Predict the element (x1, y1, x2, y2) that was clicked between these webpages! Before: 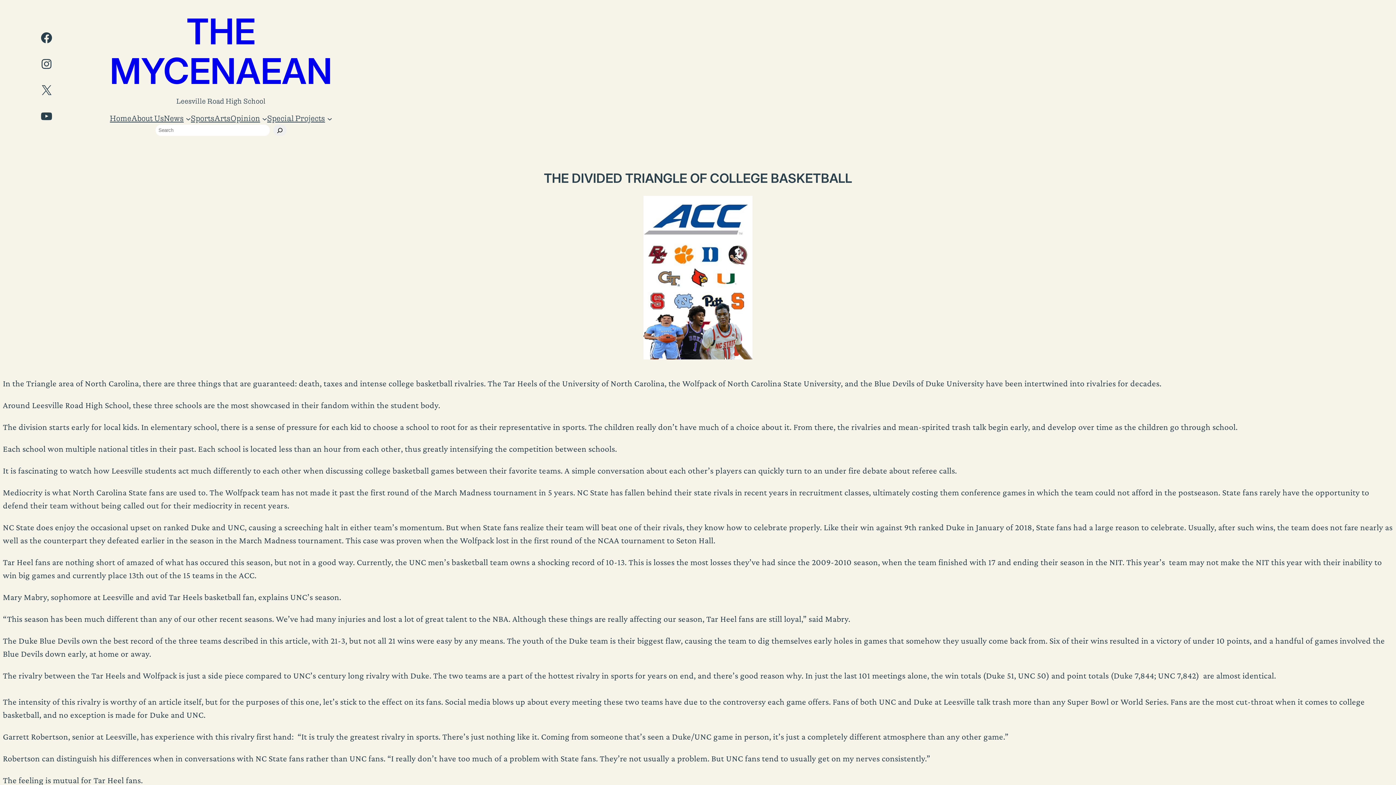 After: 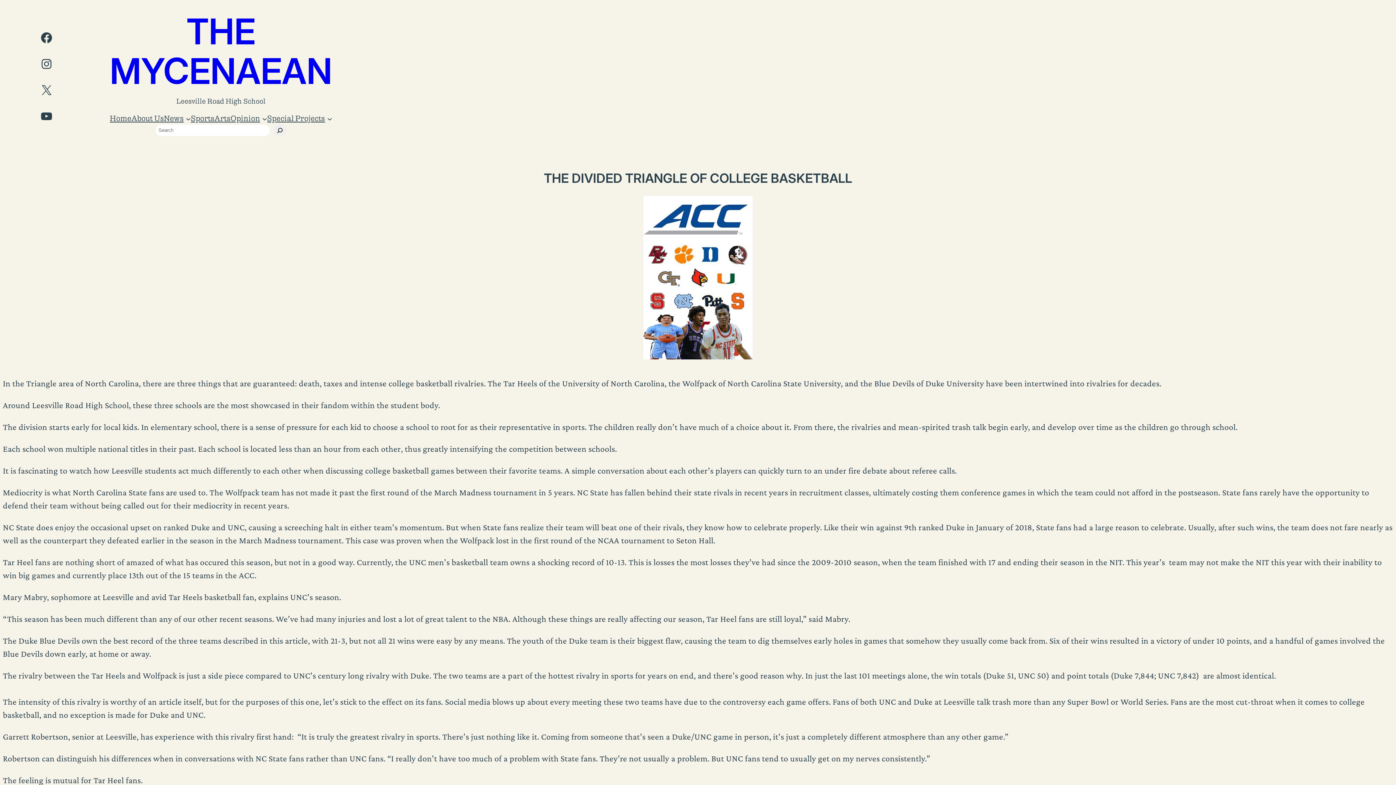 Action: bbox: (40, 83, 53, 96) label: X